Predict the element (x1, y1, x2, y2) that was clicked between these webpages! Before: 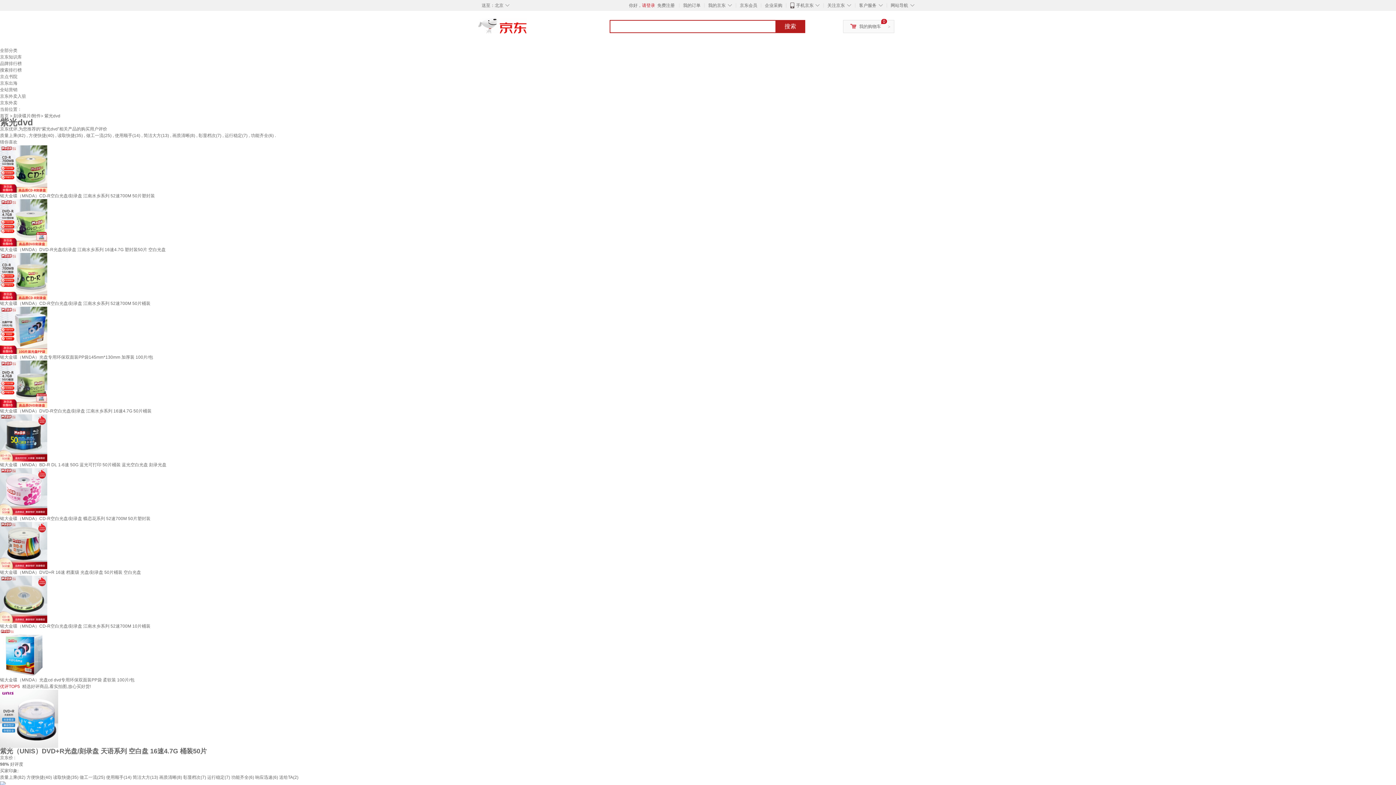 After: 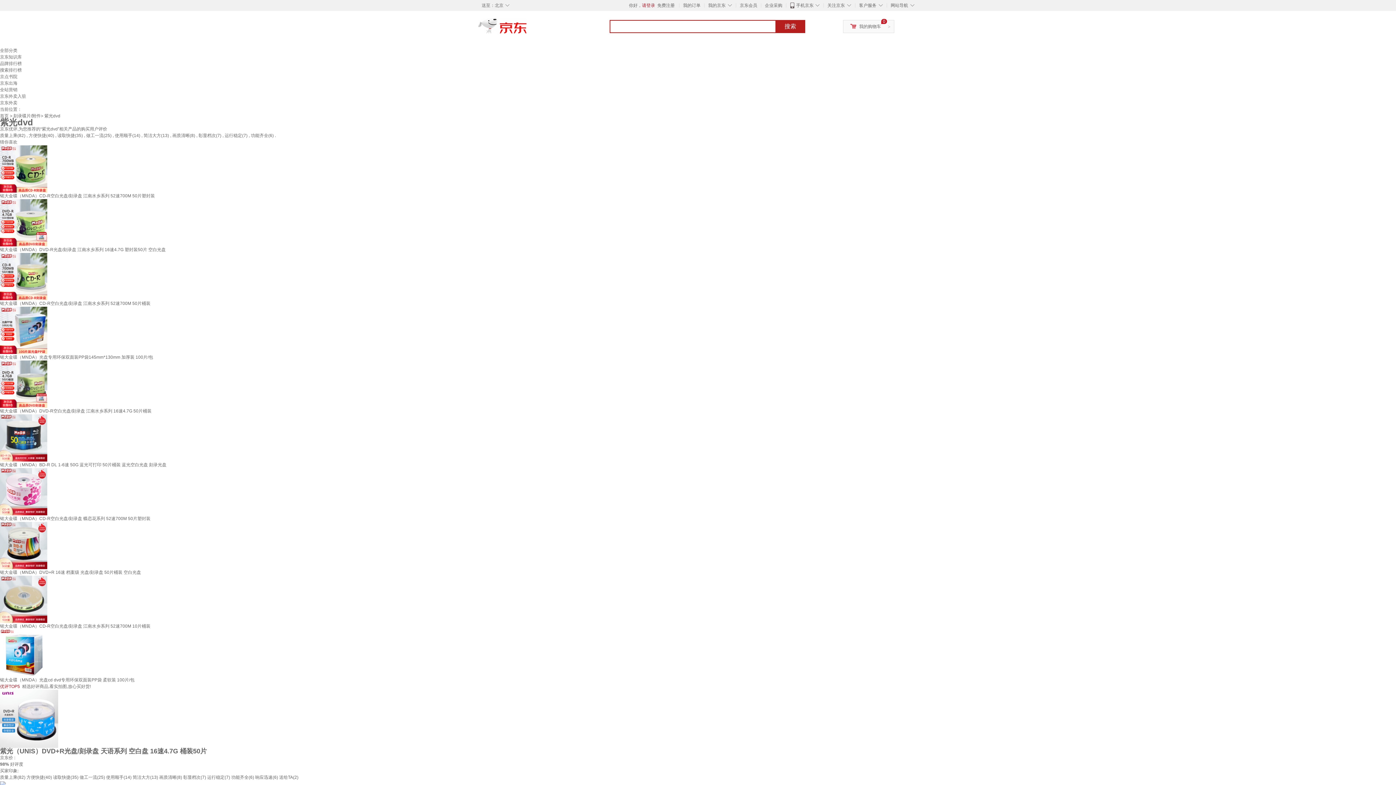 Action: bbox: (0, 596, 47, 601)